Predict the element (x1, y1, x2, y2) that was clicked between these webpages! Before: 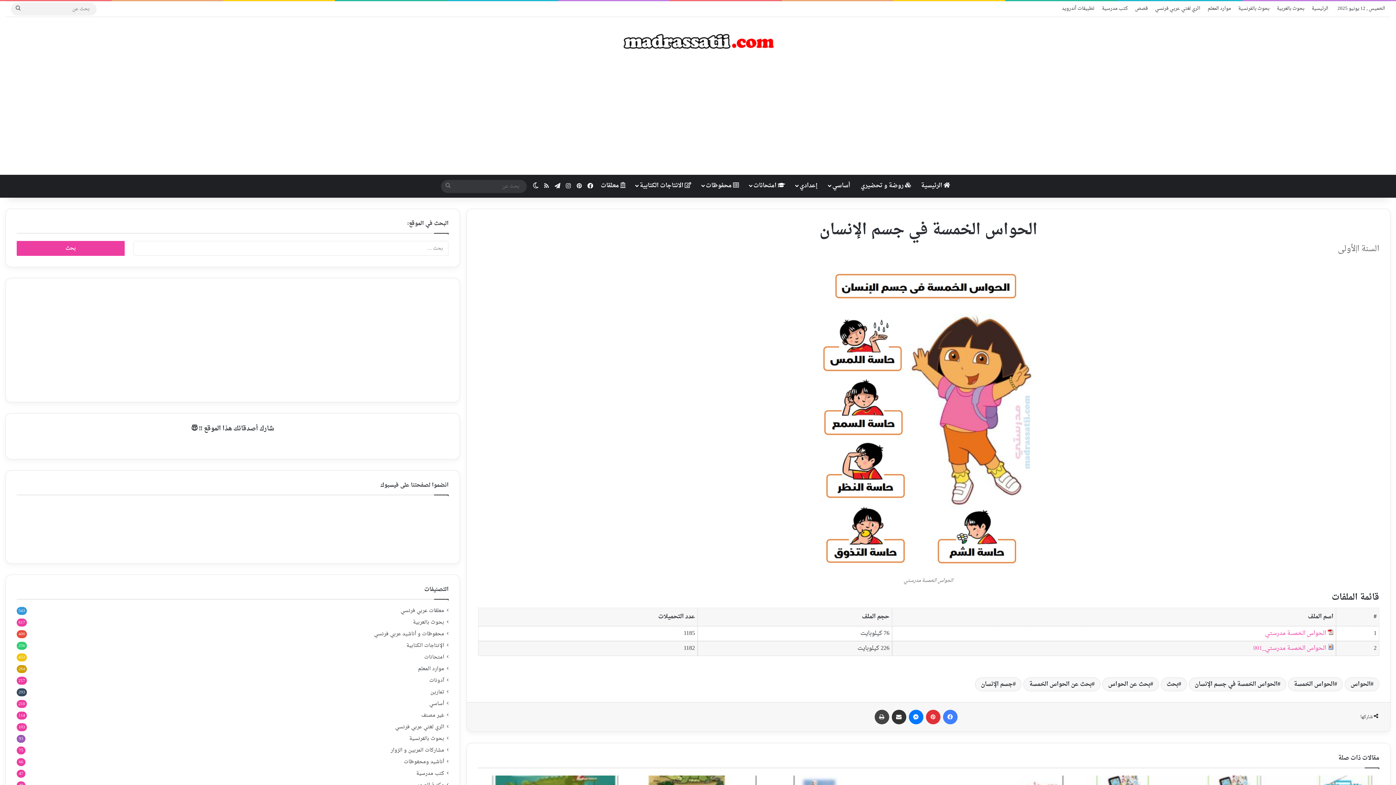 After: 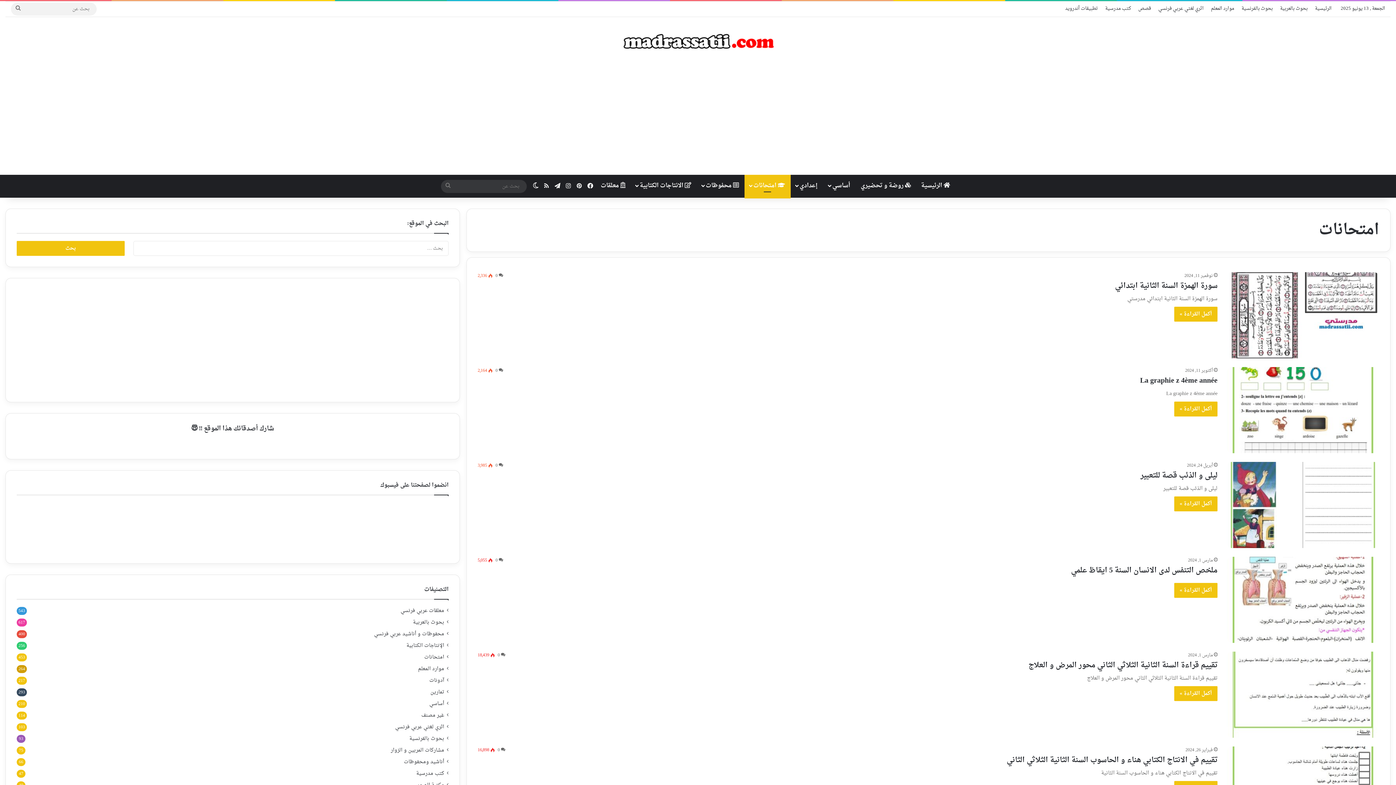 Action: bbox: (744, 174, 790, 196) label:  امتحانات